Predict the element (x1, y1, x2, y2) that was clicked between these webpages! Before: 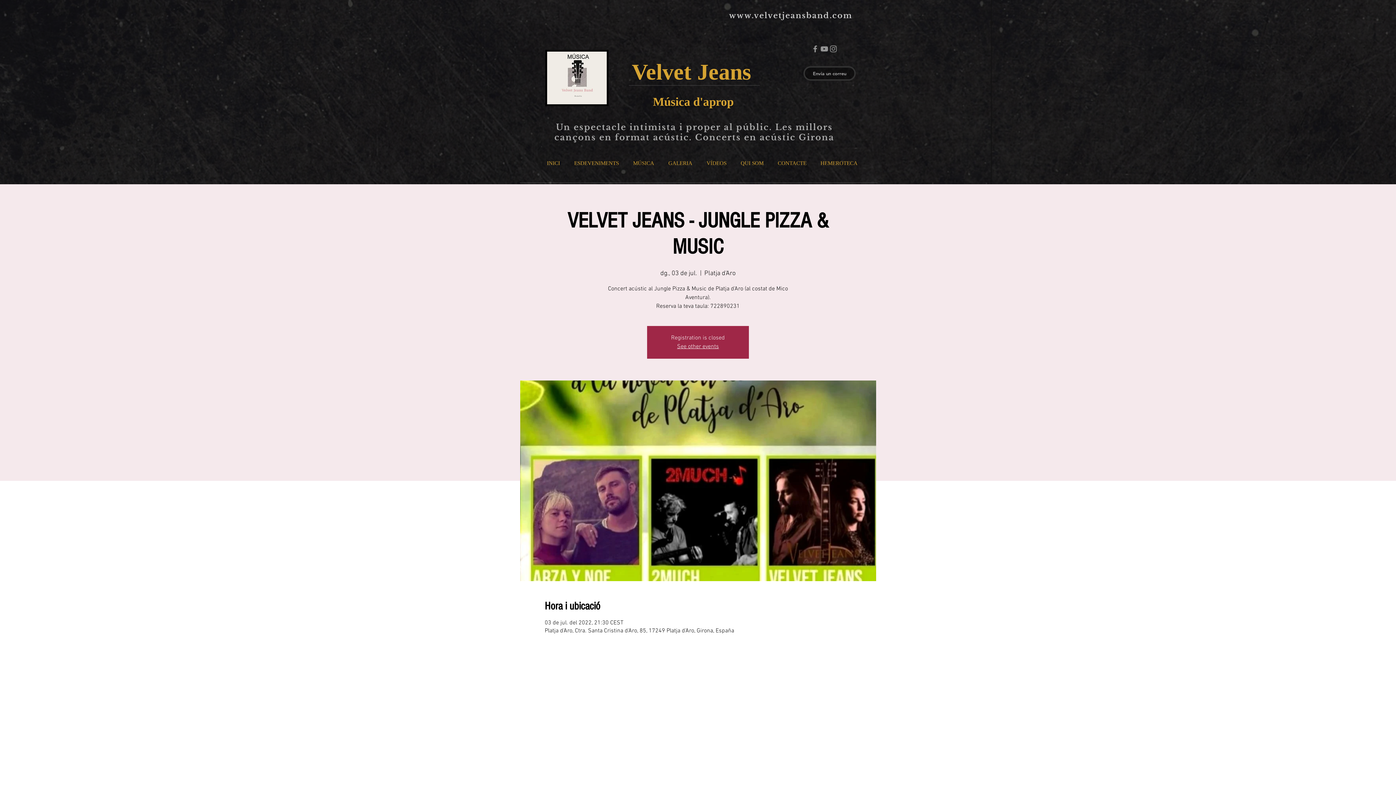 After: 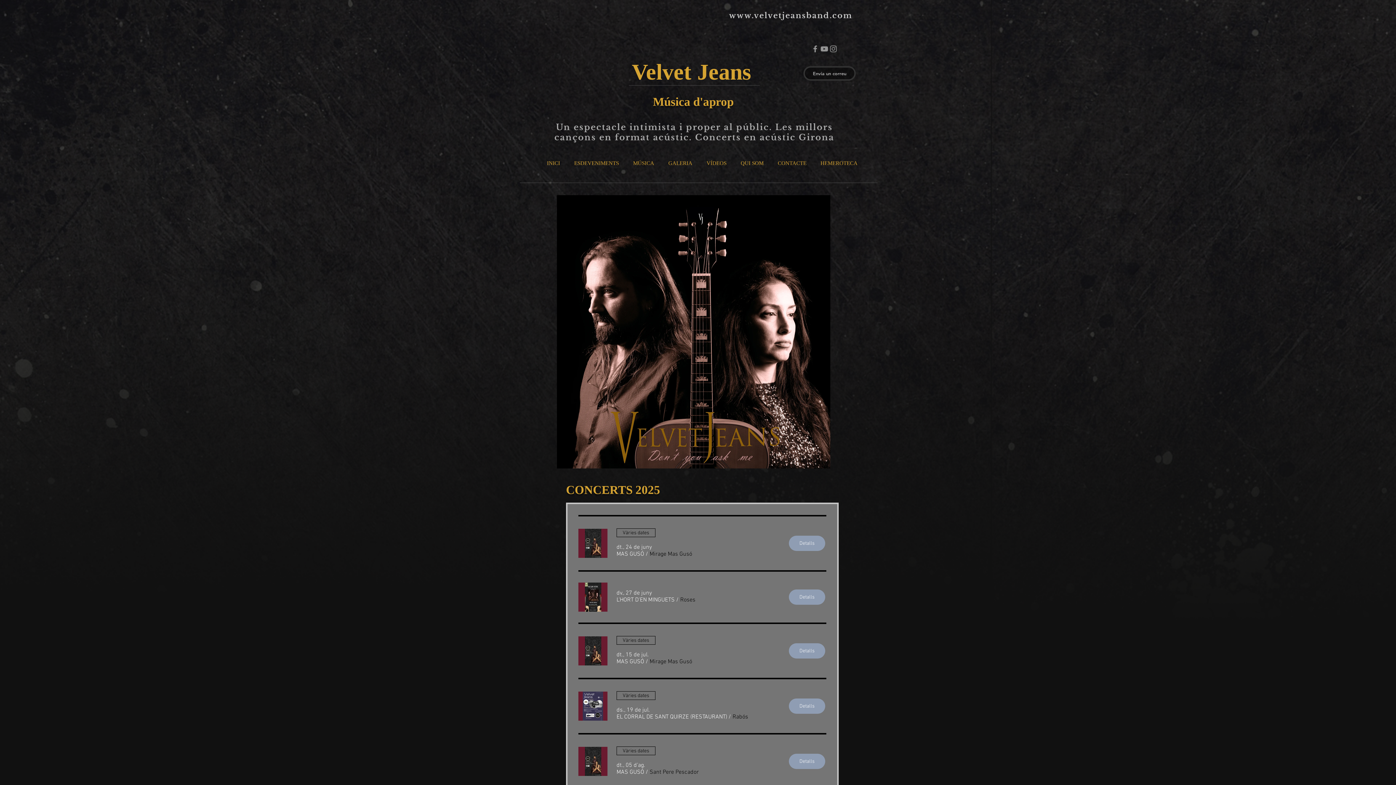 Action: bbox: (677, 343, 719, 350) label: See other events